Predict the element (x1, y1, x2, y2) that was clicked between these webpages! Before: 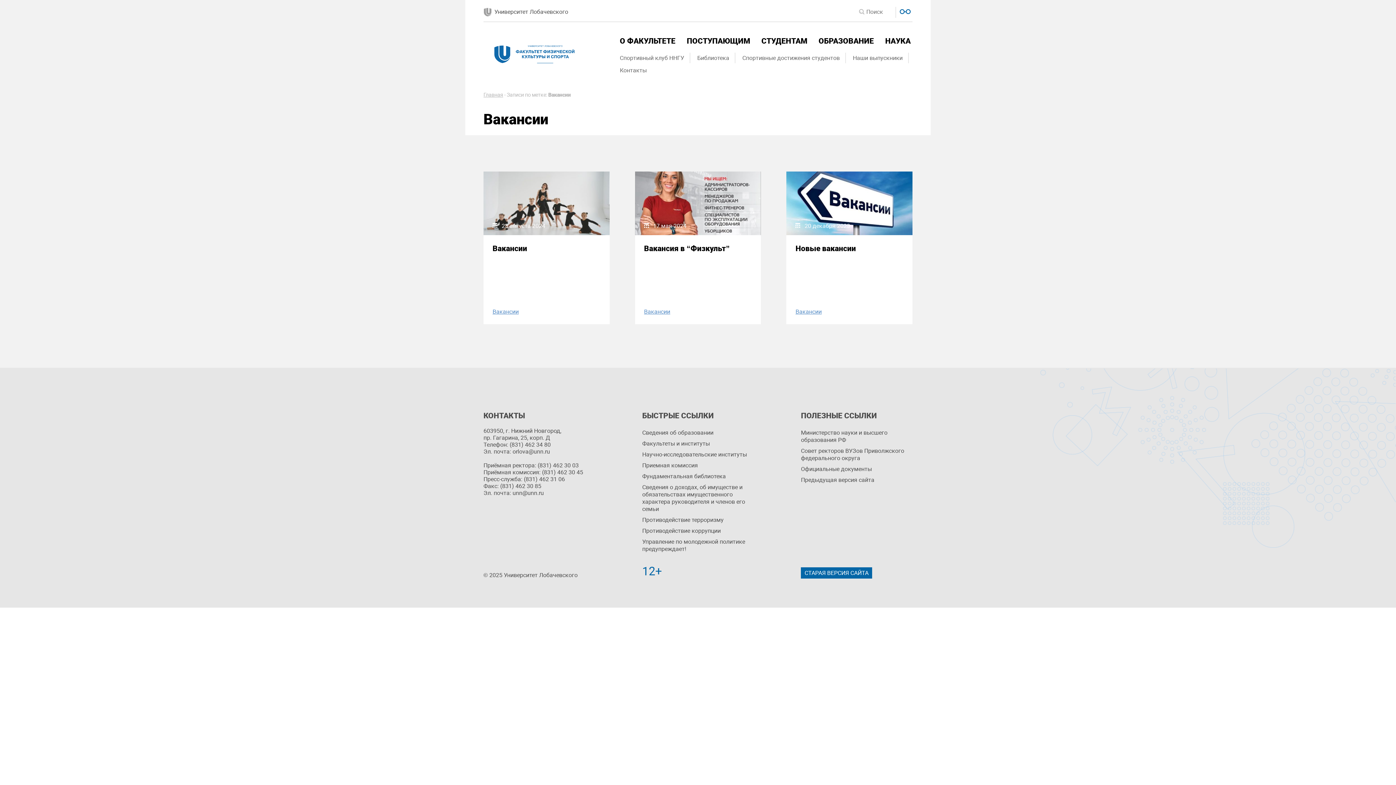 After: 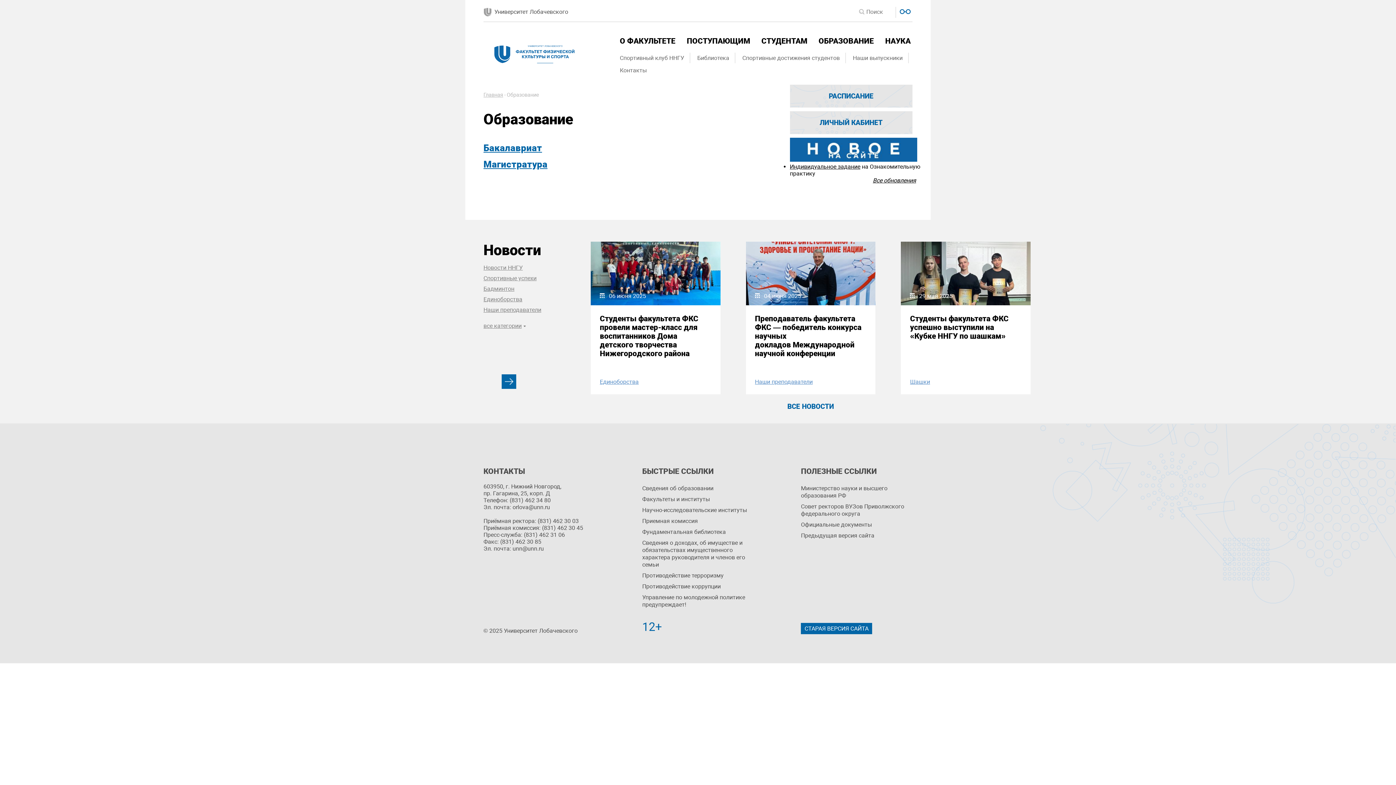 Action: label: Сведения об образовании bbox: (642, 427, 753, 438)